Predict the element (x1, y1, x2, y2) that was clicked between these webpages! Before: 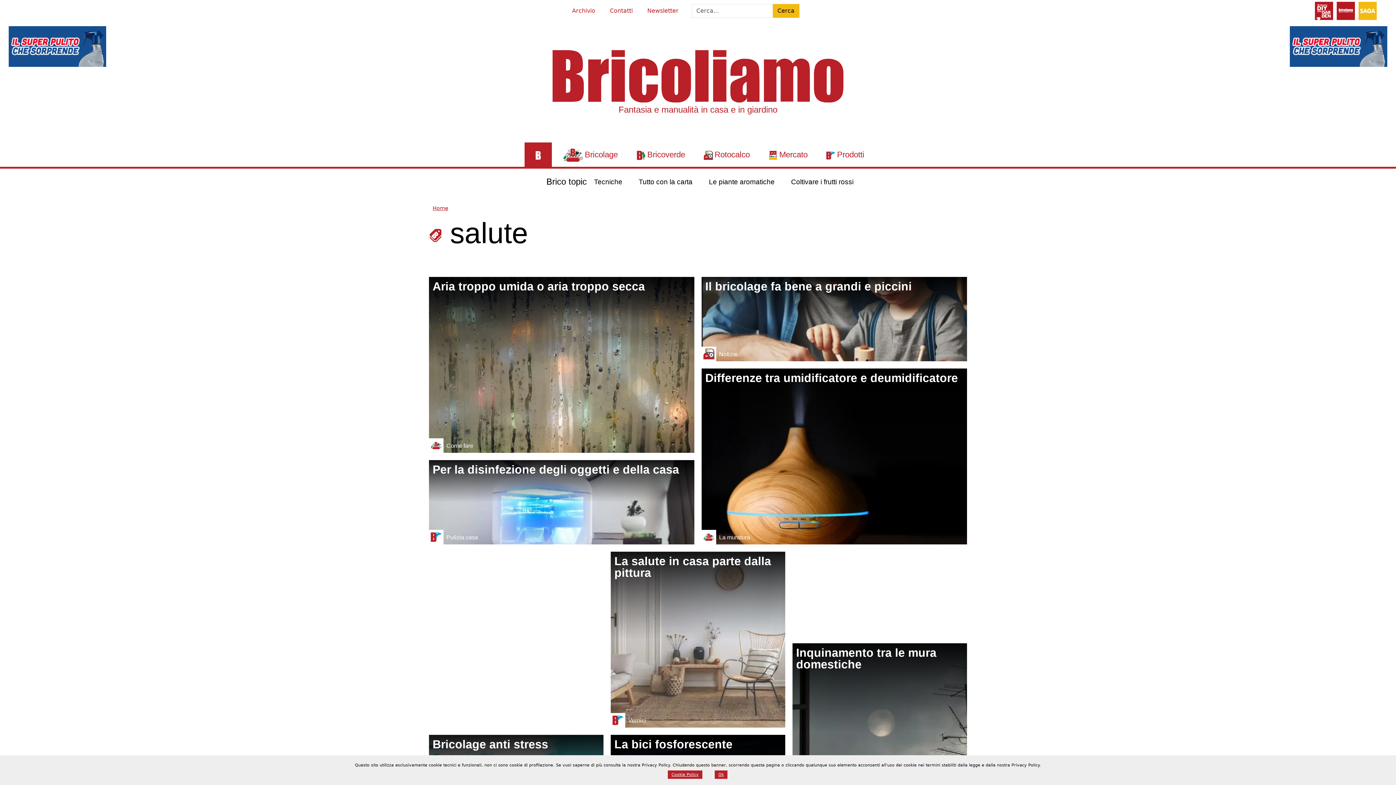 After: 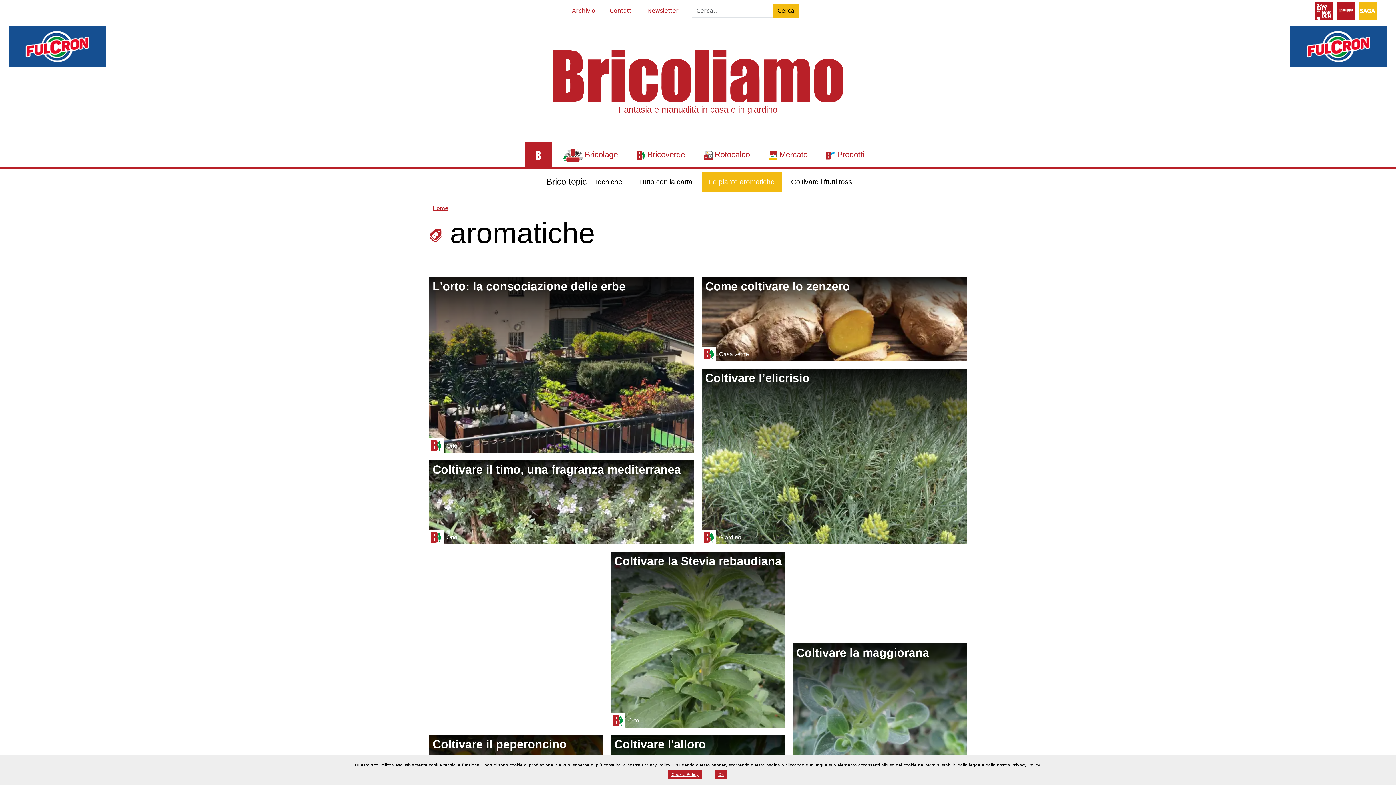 Action: label: Le piante aromatiche bbox: (701, 171, 782, 192)